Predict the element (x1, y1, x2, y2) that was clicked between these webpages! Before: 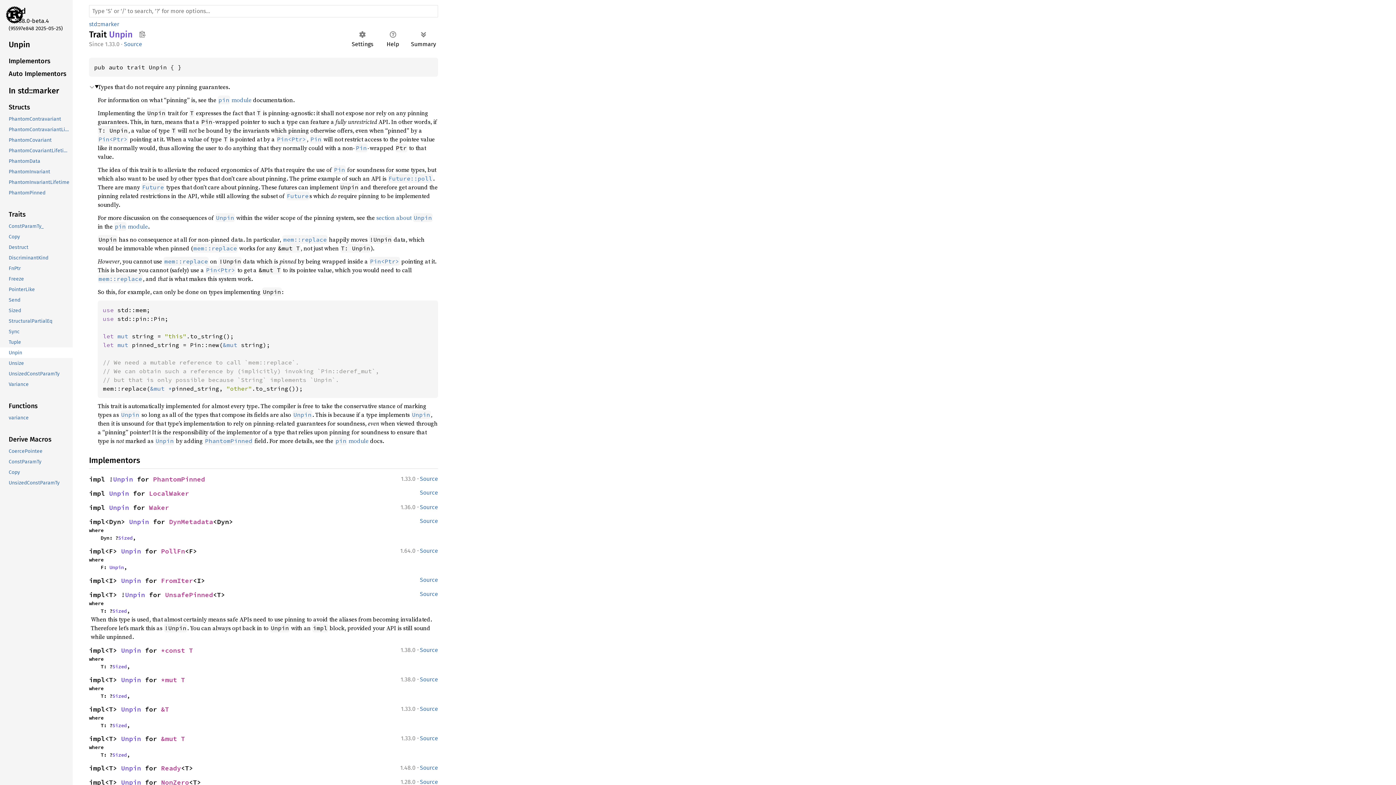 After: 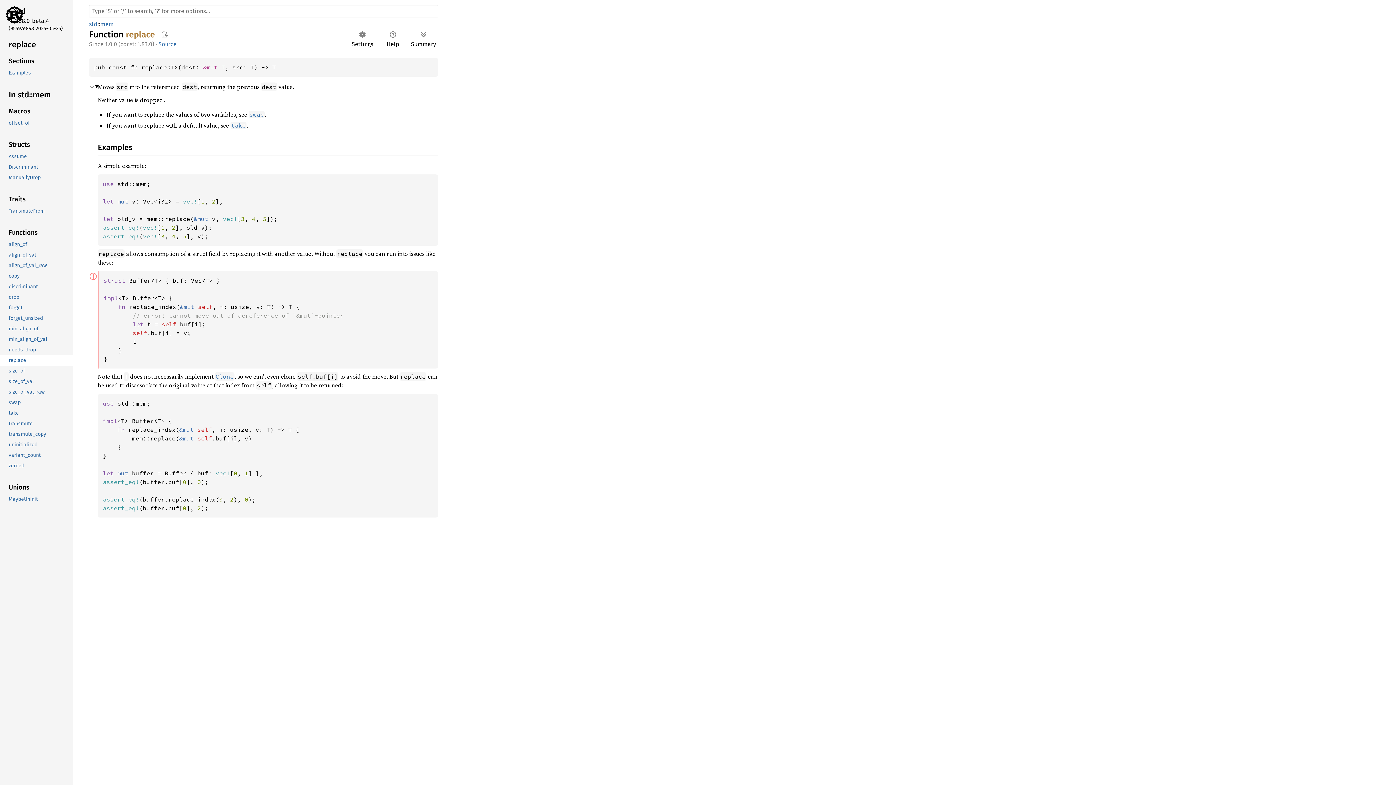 Action: bbox: (192, 244, 237, 252) label: mem::replace